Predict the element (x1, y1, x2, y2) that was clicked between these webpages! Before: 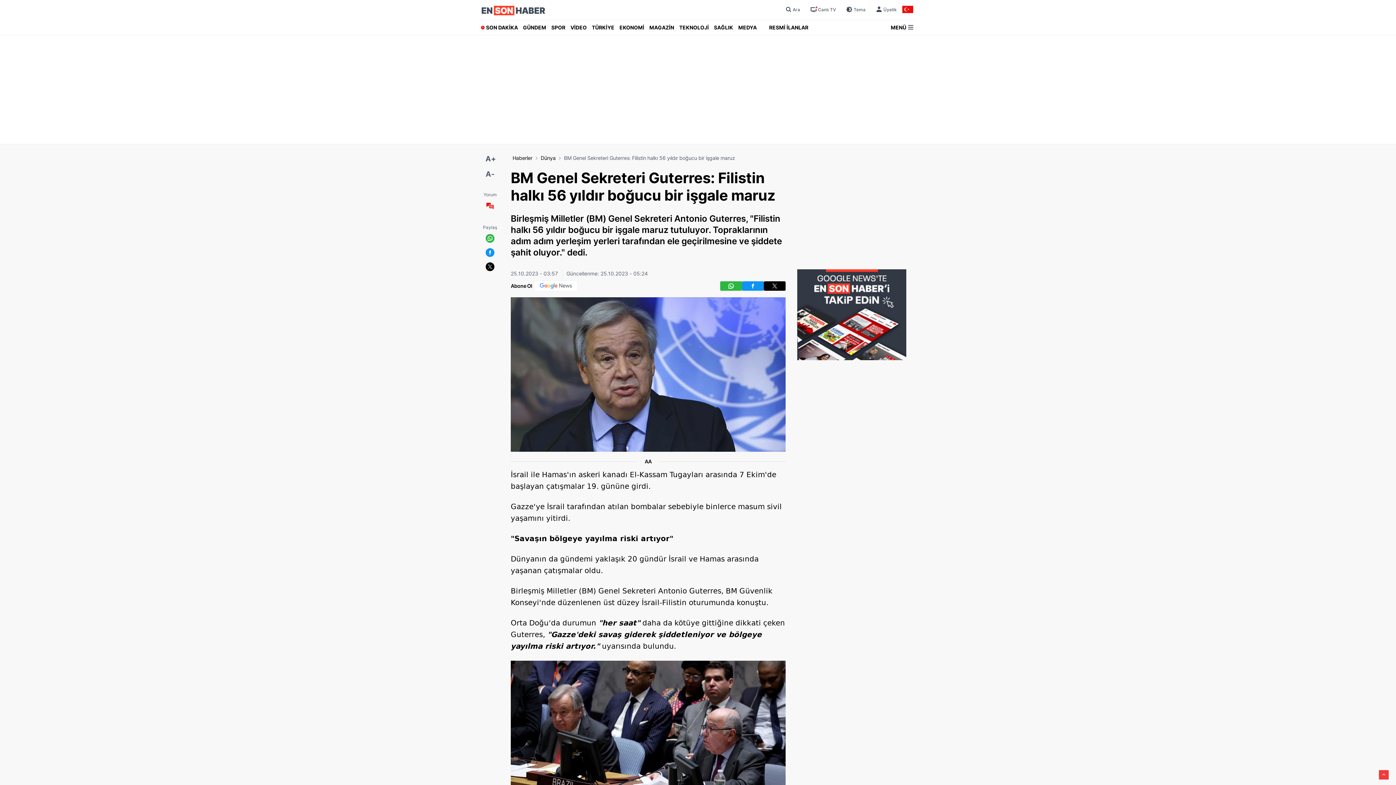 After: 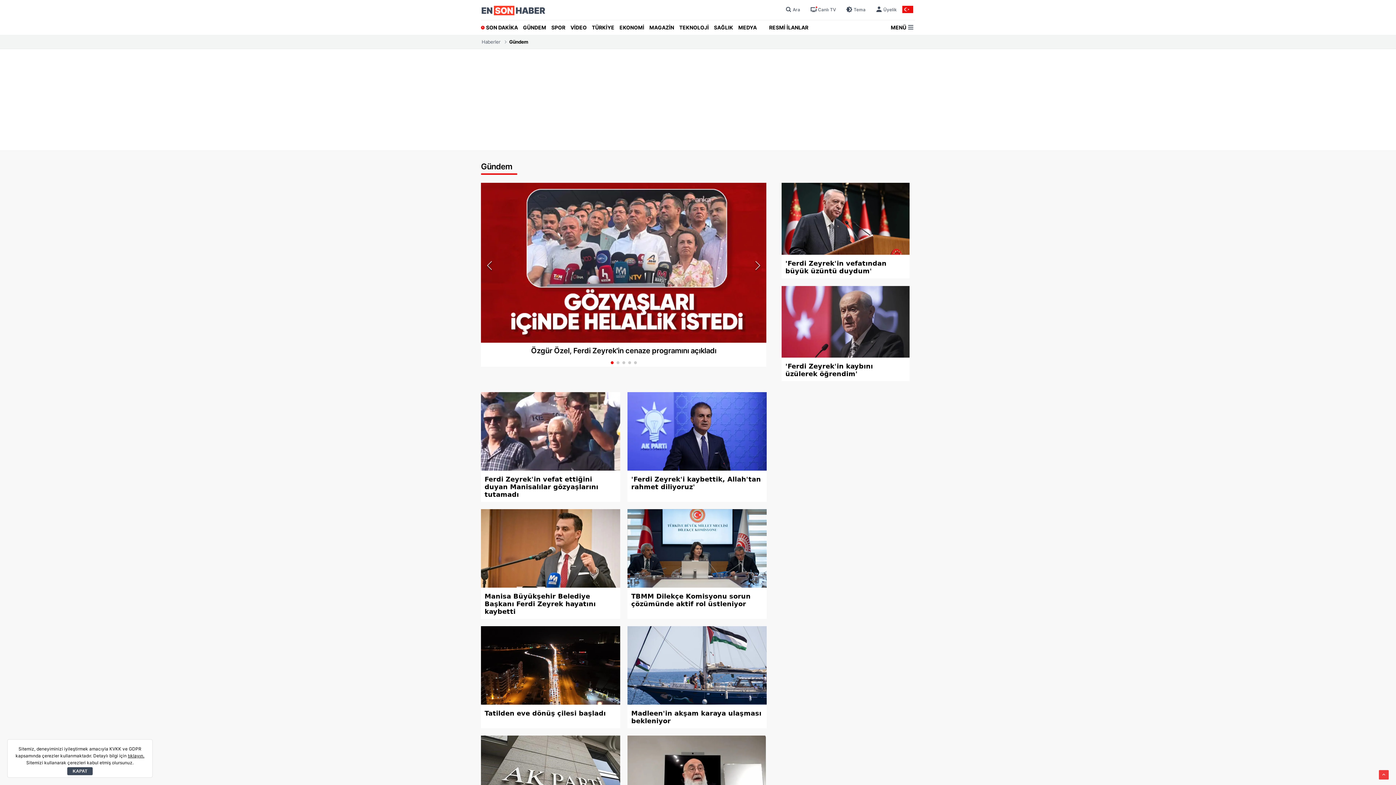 Action: label: GÜNDEM bbox: (520, 20, 548, 34)